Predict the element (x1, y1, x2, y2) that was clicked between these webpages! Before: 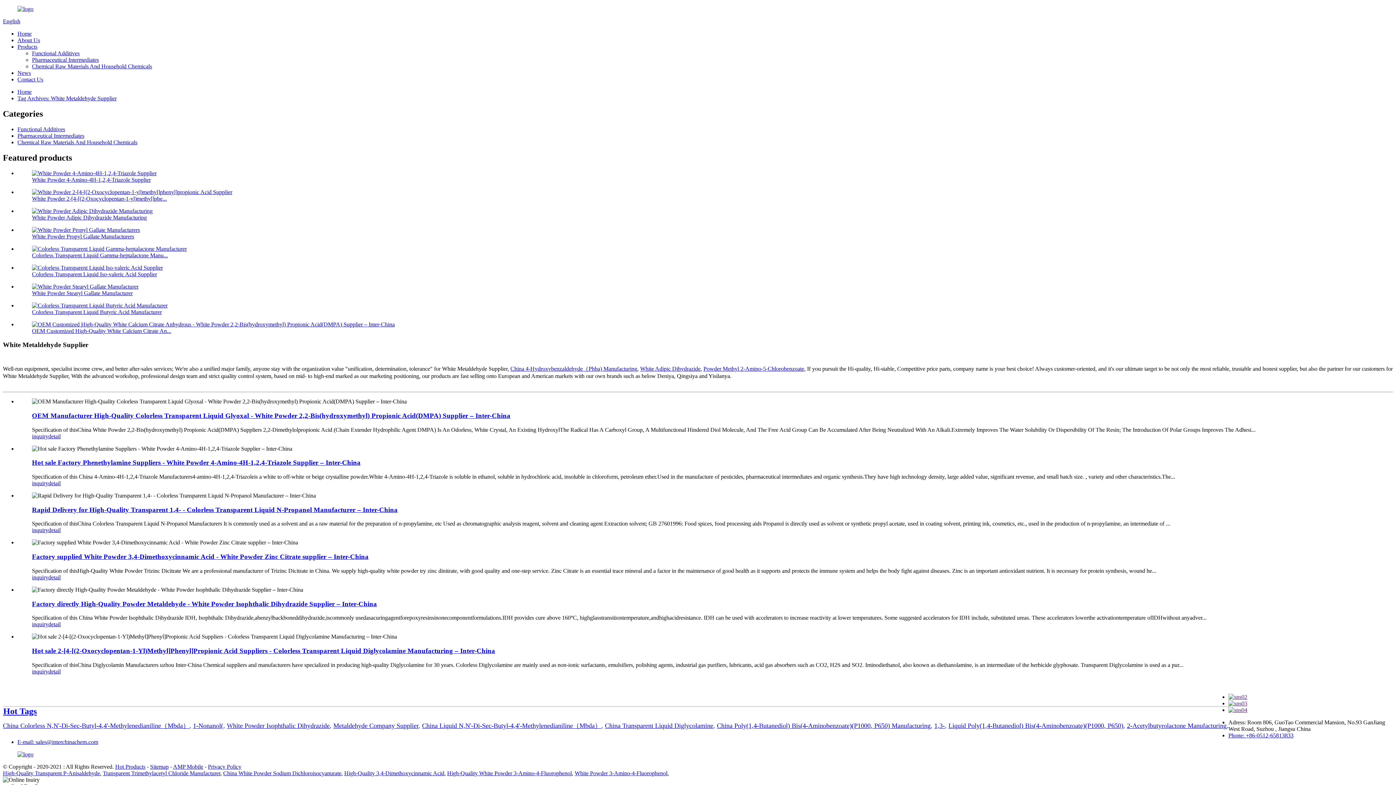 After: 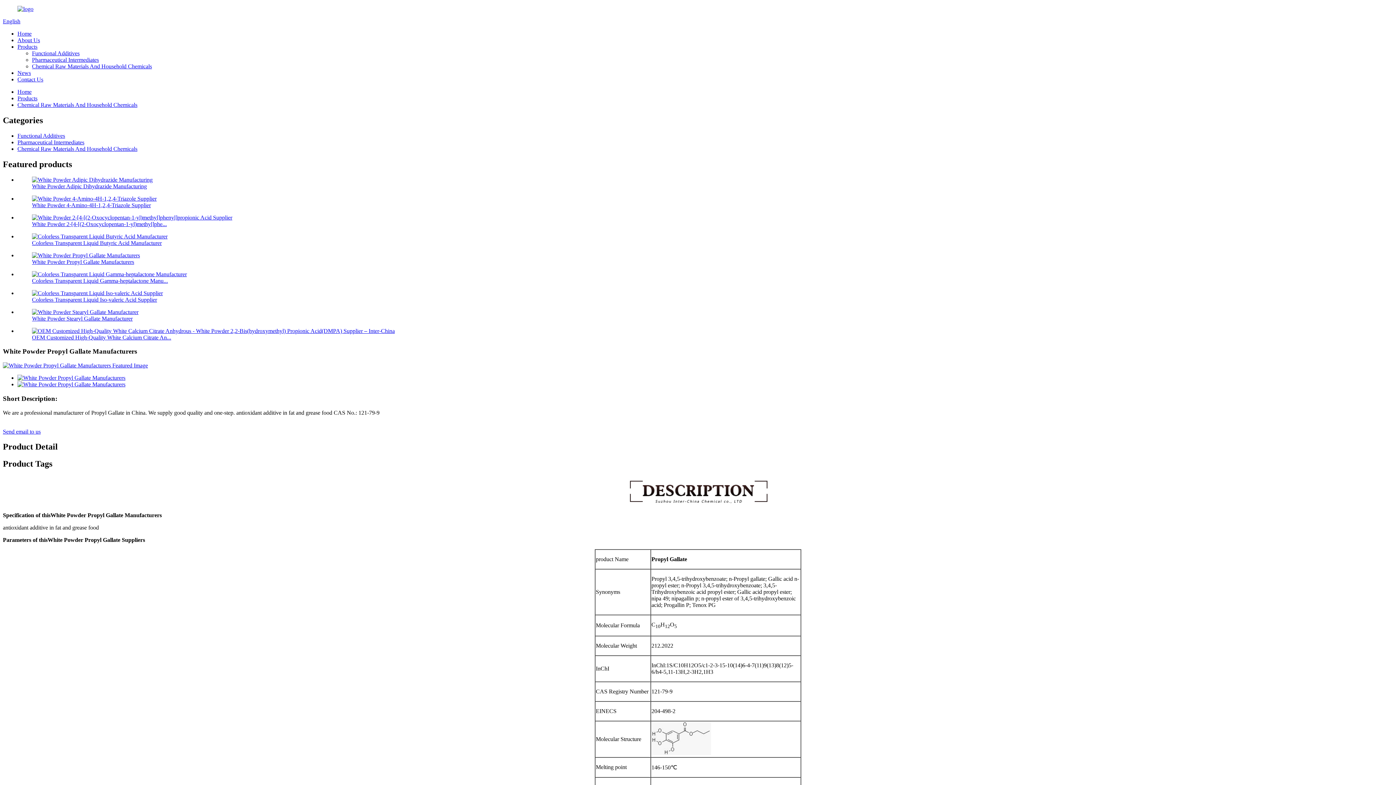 Action: bbox: (32, 226, 140, 232)